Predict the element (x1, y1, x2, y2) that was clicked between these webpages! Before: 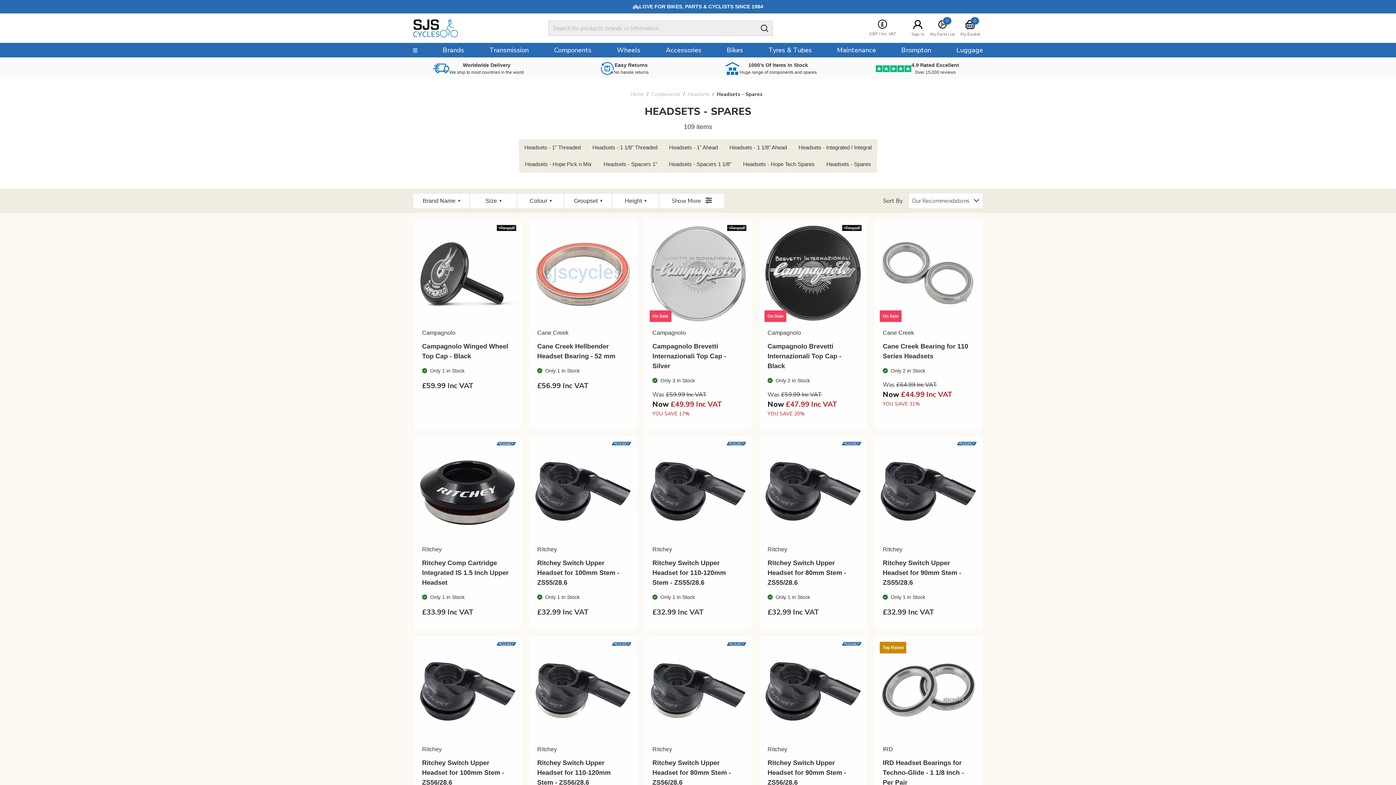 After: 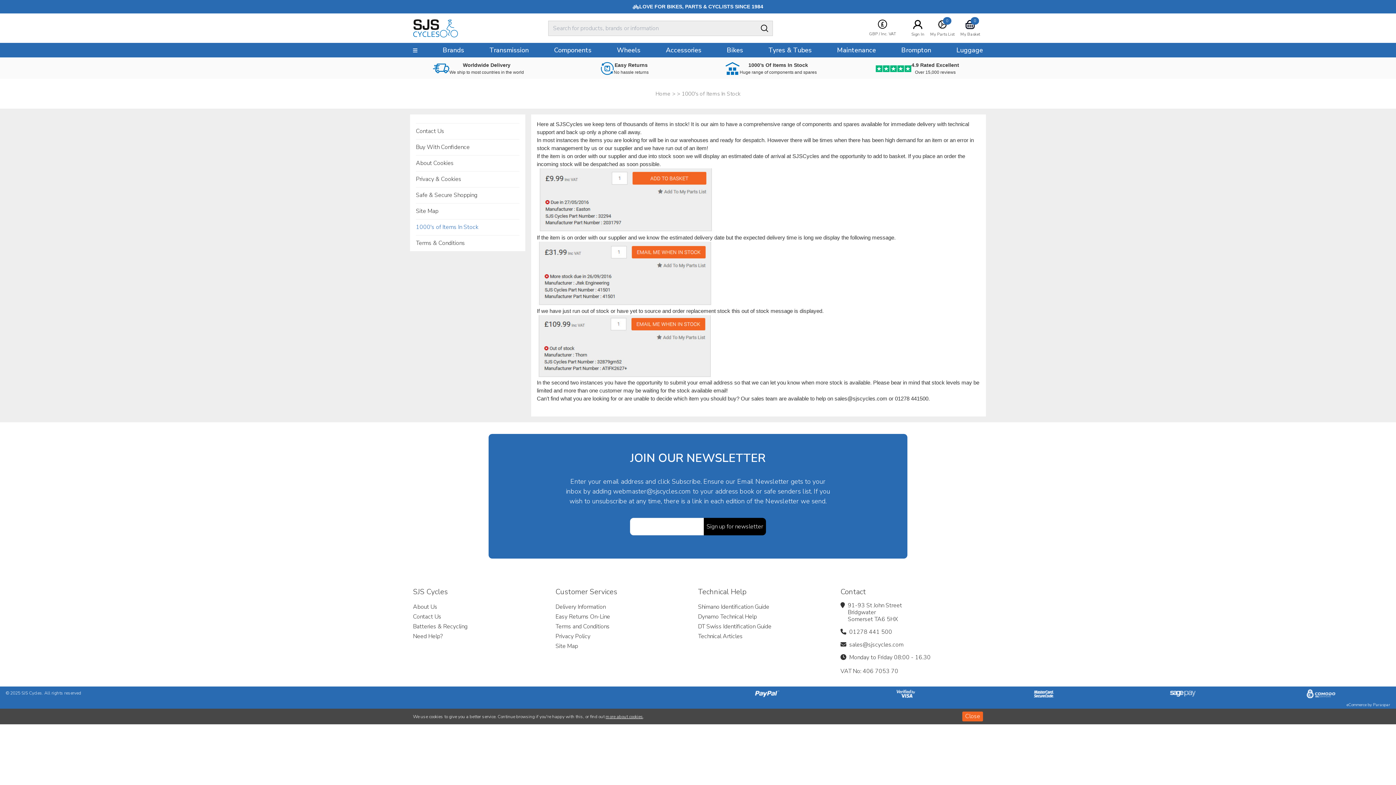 Action: bbox: (739, 61, 817, 75) label: 1000’s Of Items In Stock

Huge range of components and spares